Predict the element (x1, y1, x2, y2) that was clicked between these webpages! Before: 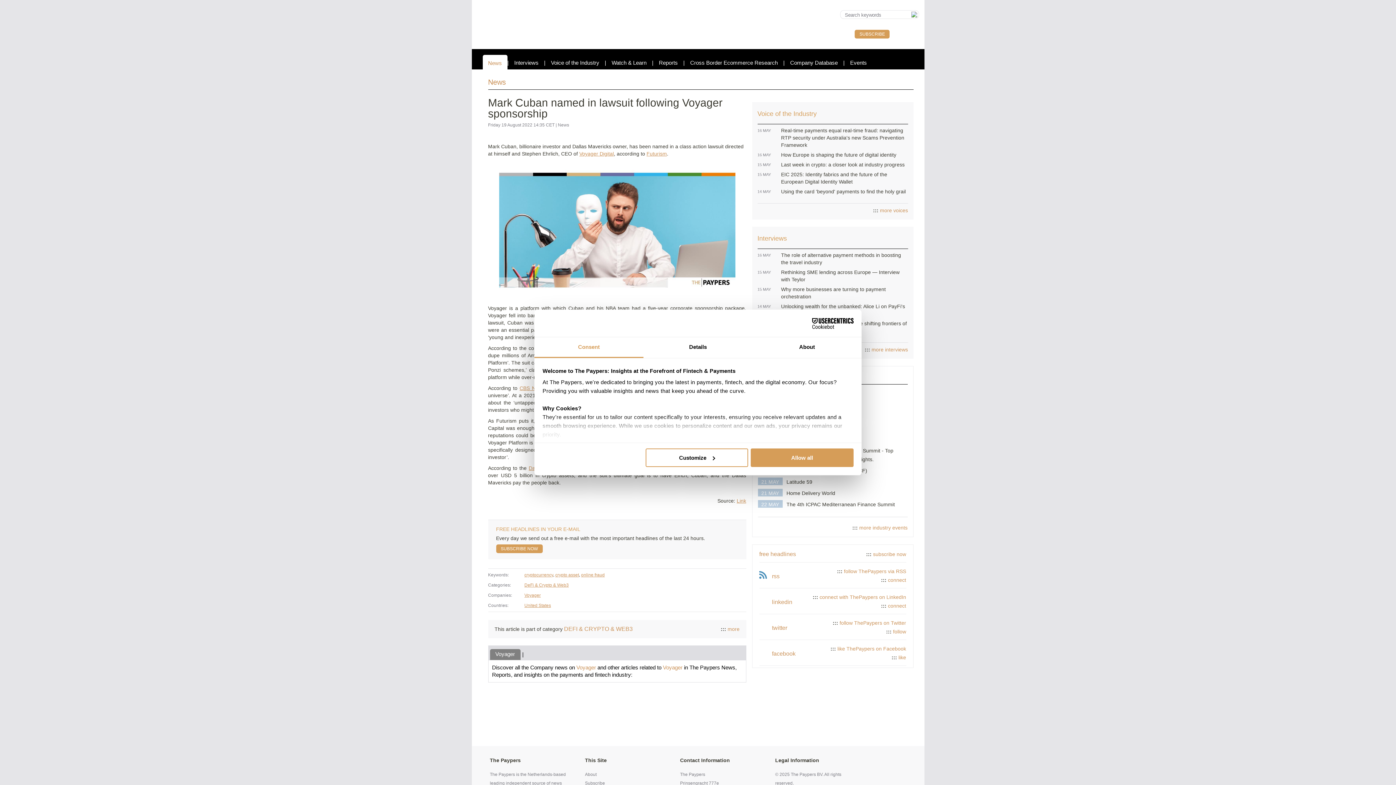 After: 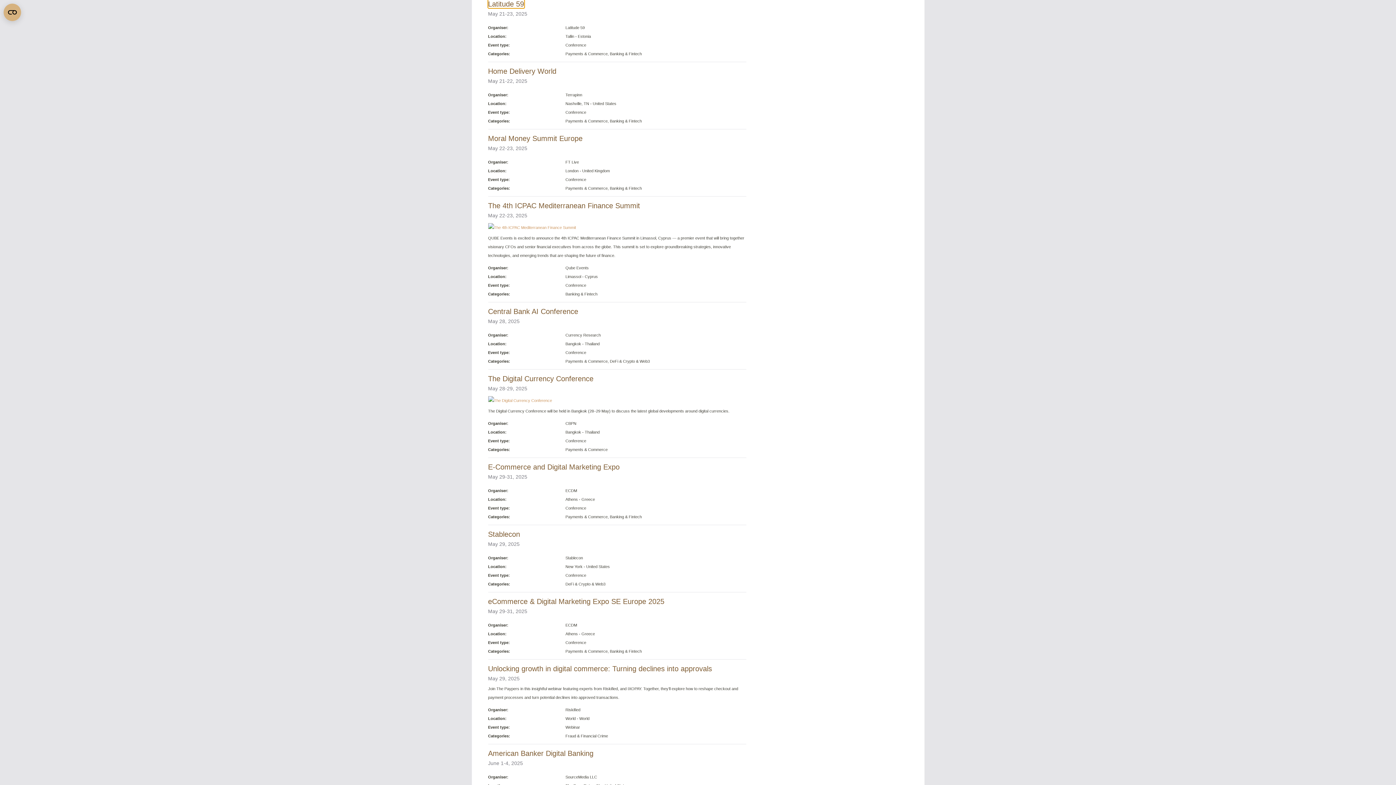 Action: label: 21 MAY bbox: (758, 477, 782, 485)